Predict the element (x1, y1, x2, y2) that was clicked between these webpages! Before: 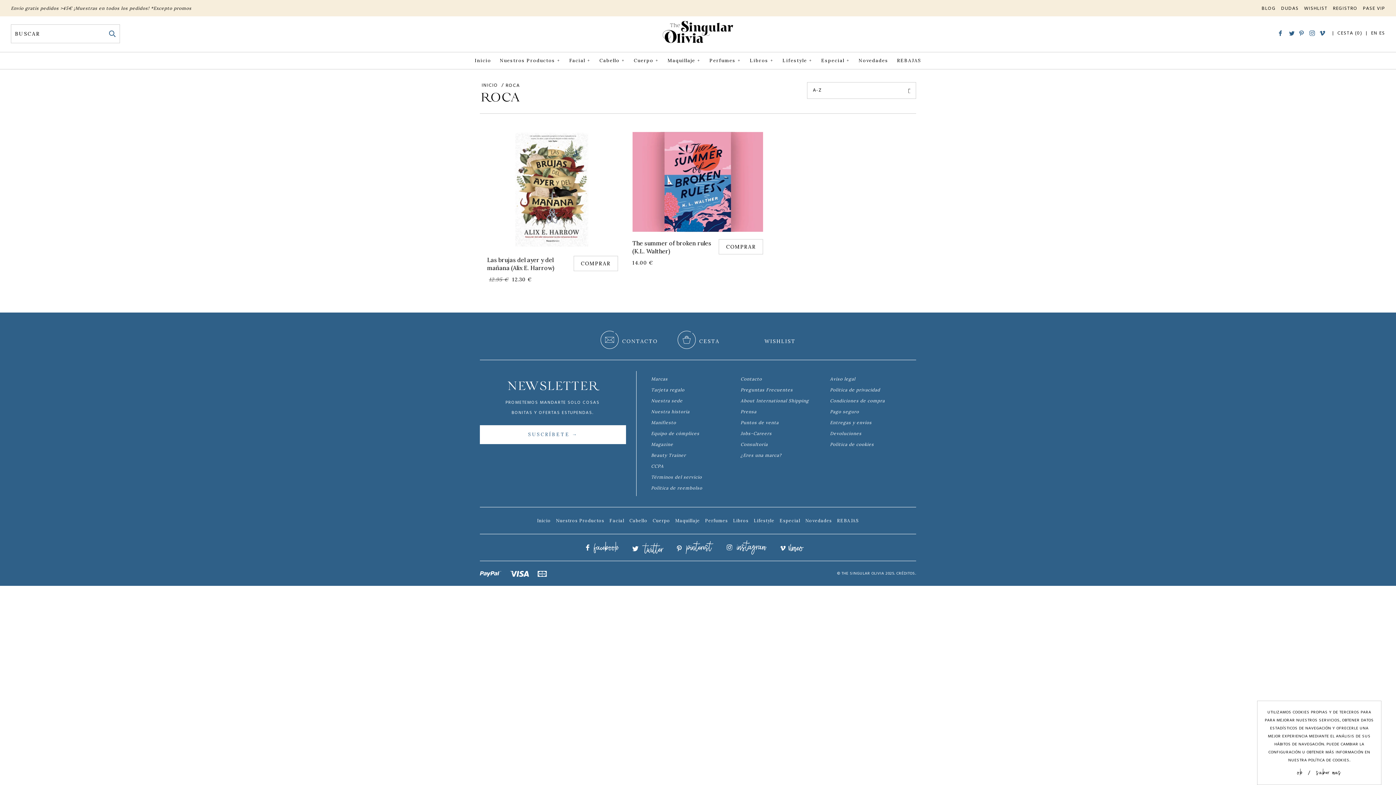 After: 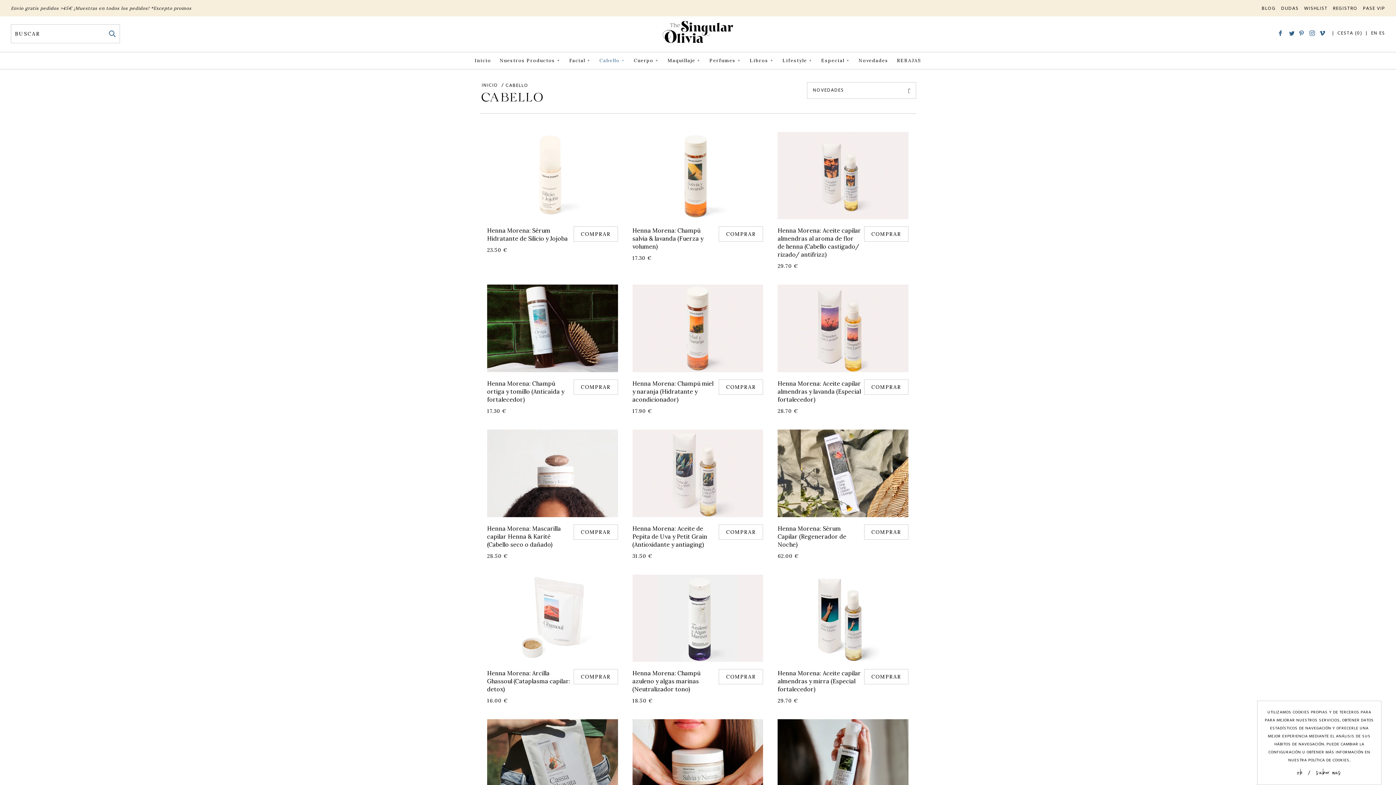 Action: bbox: (629, 518, 647, 523) label: Cabello